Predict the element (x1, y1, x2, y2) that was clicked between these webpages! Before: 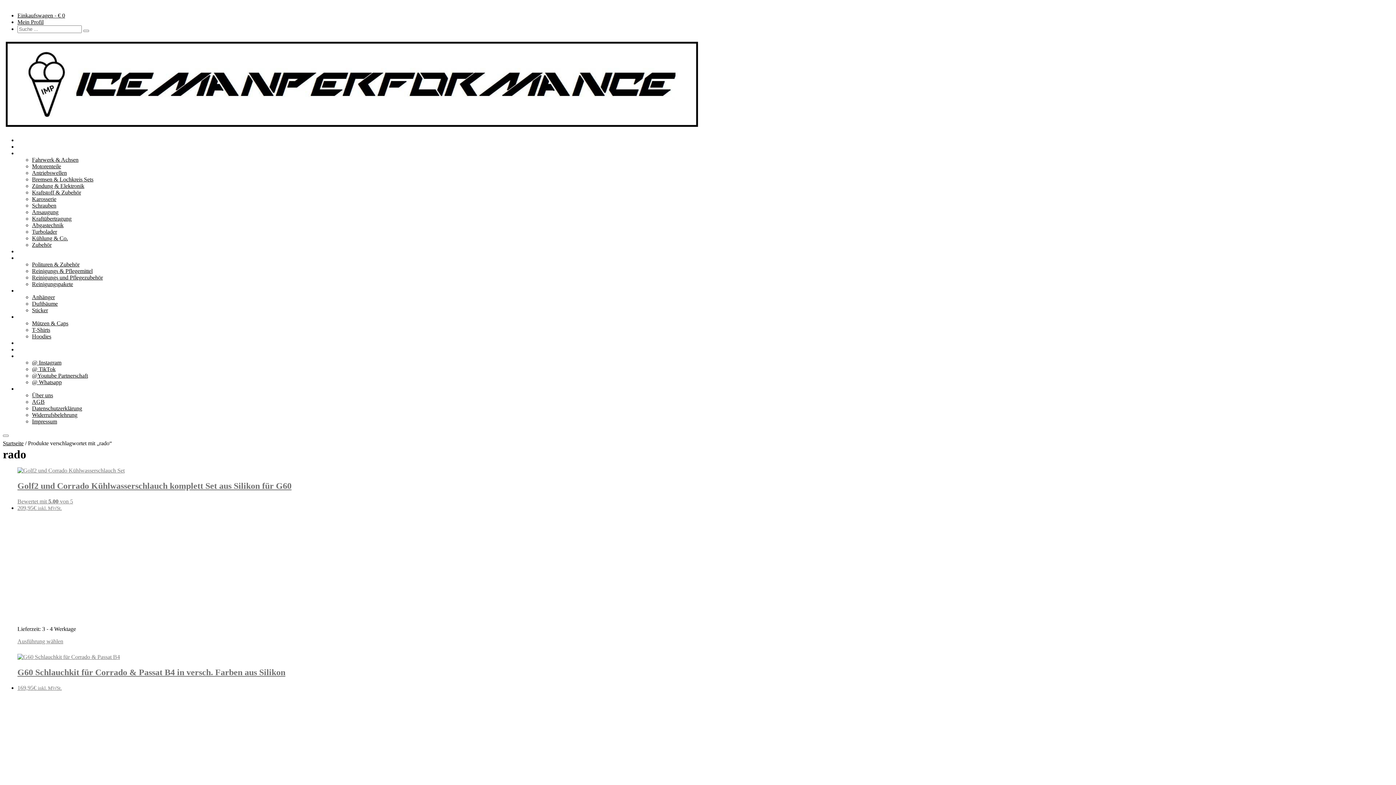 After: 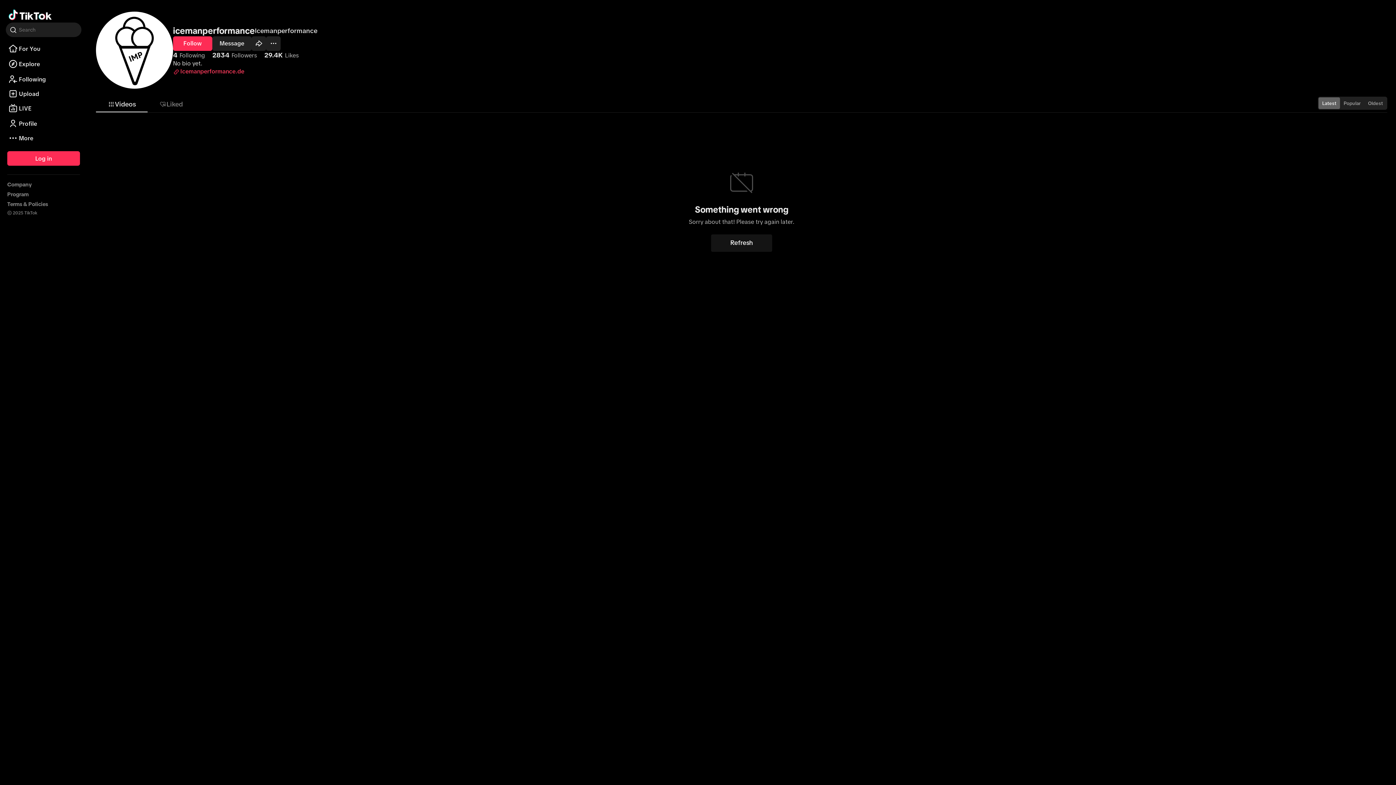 Action: label: @ TikTok bbox: (32, 366, 55, 372)